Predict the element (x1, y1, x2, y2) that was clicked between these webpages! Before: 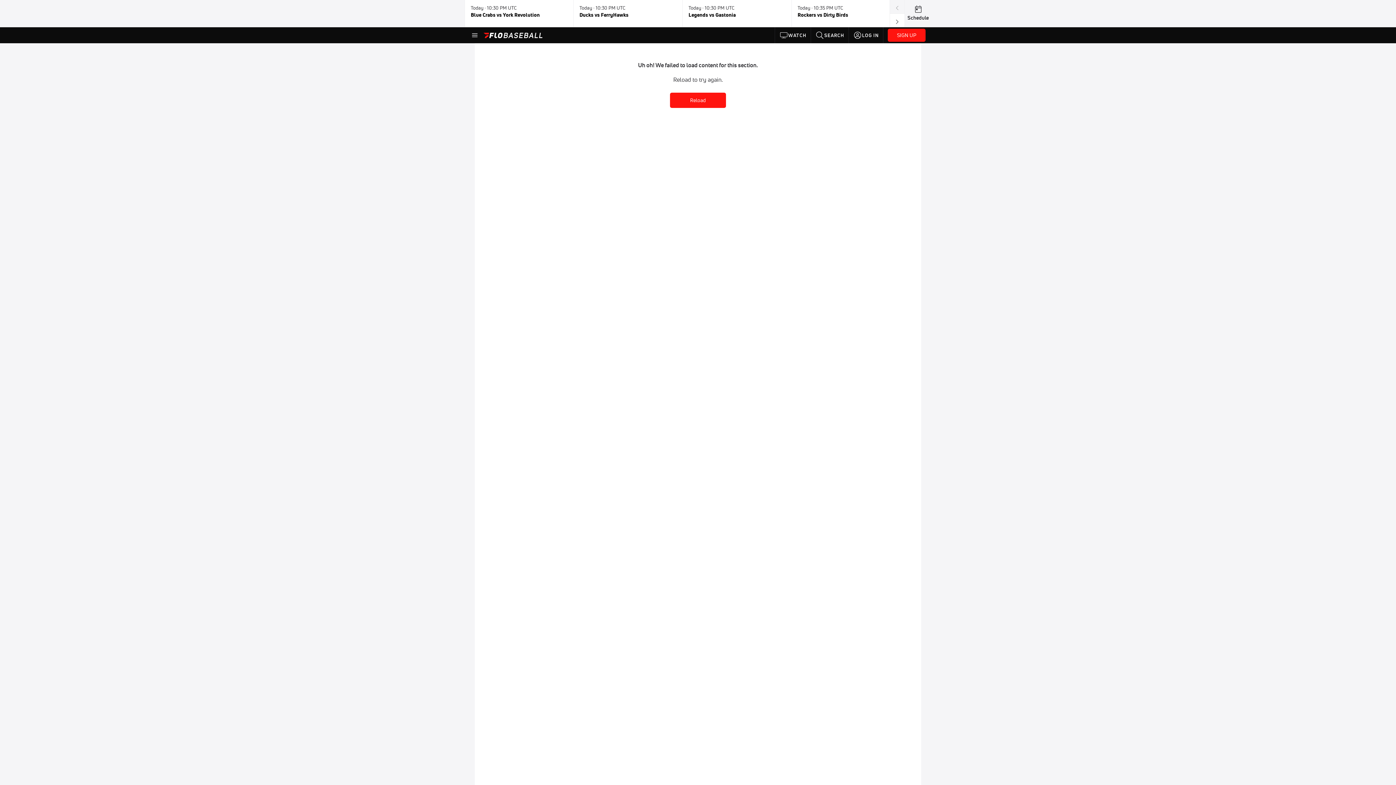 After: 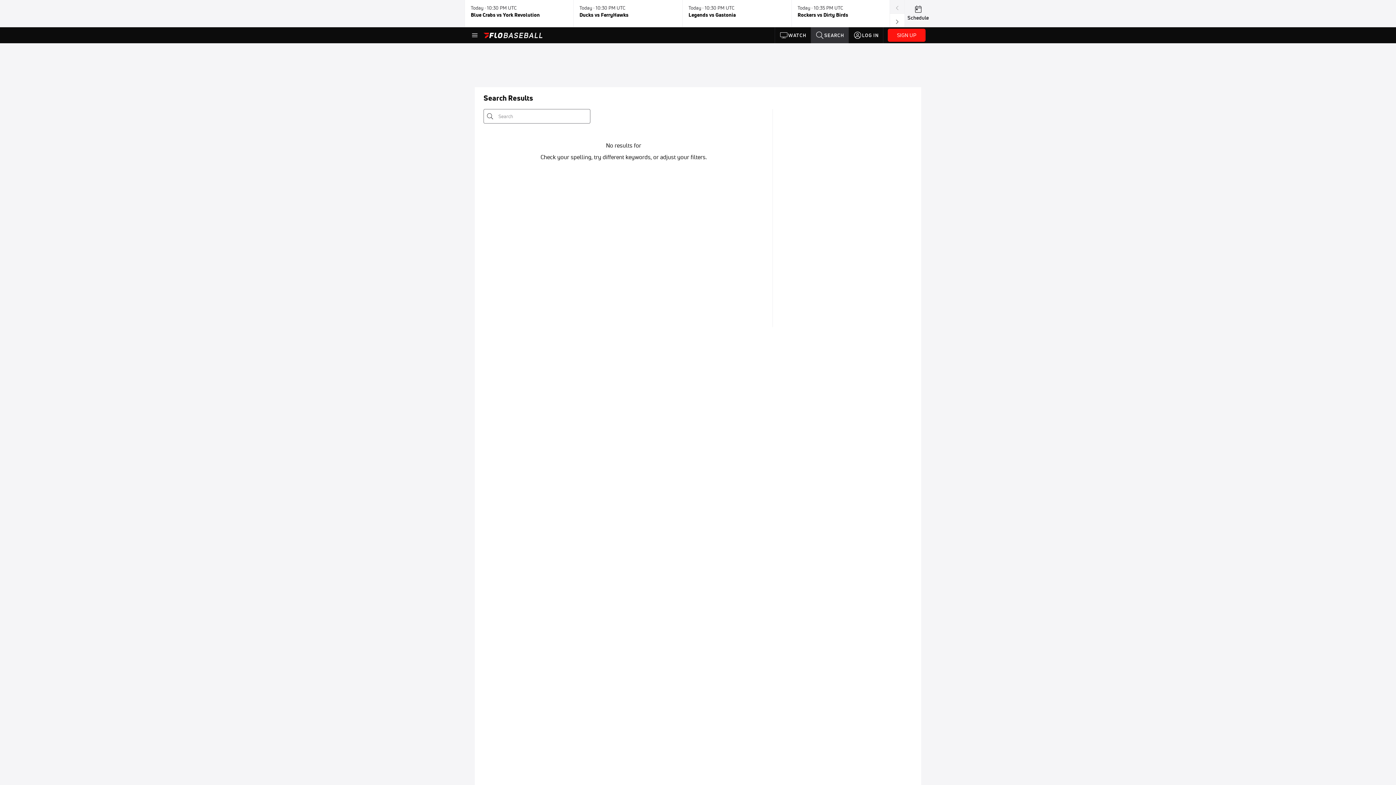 Action: label: SEARCH bbox: (811, 27, 848, 43)